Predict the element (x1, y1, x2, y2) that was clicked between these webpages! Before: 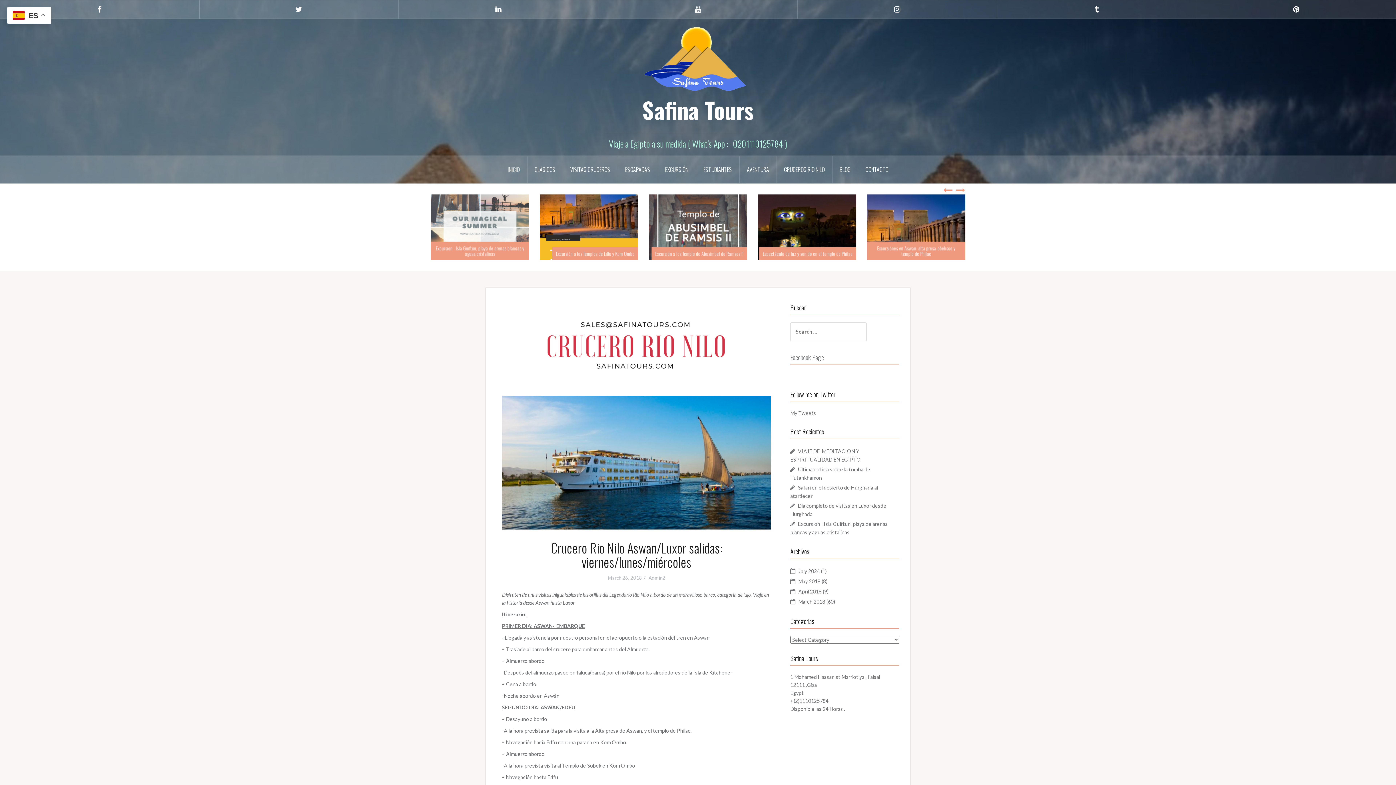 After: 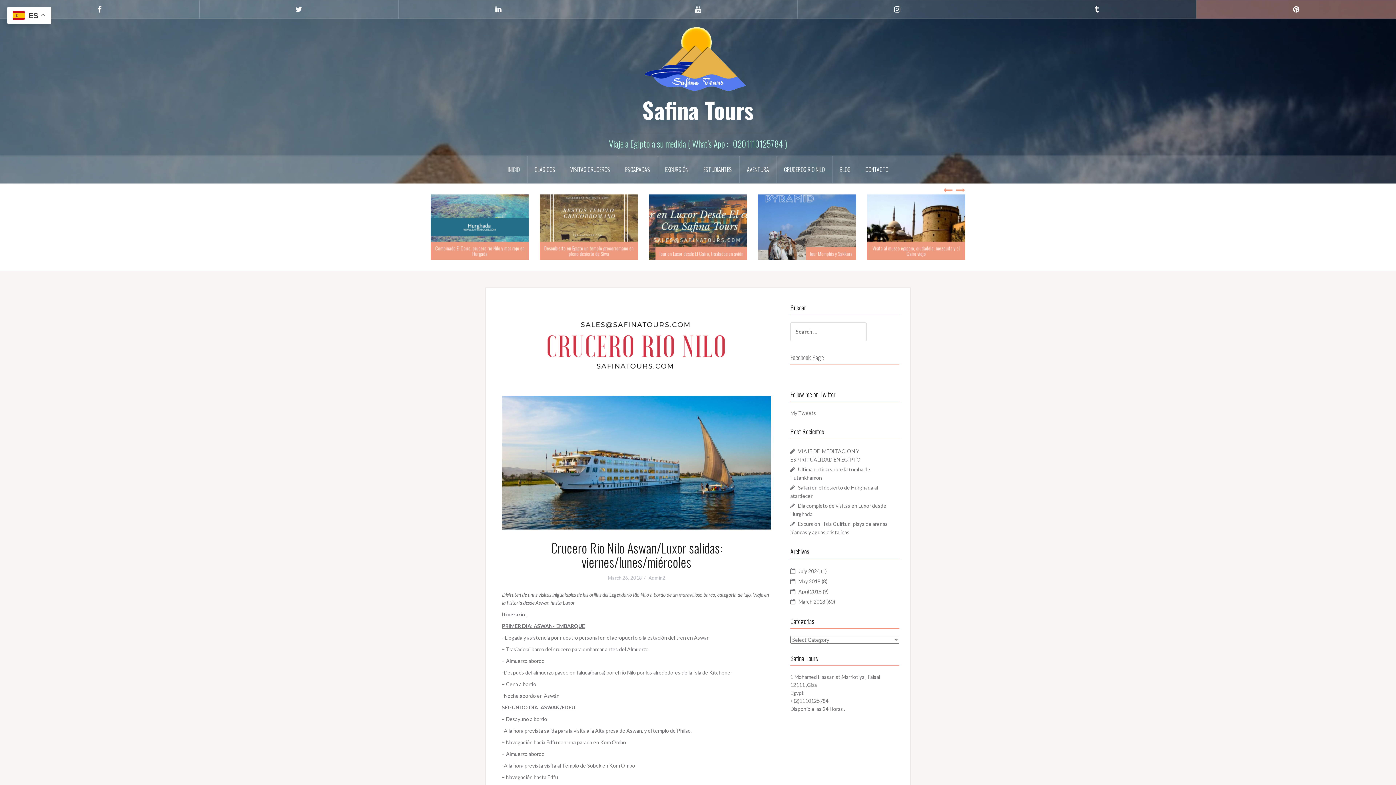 Action: bbox: (1196, 0, 1396, 18) label: Pinterest